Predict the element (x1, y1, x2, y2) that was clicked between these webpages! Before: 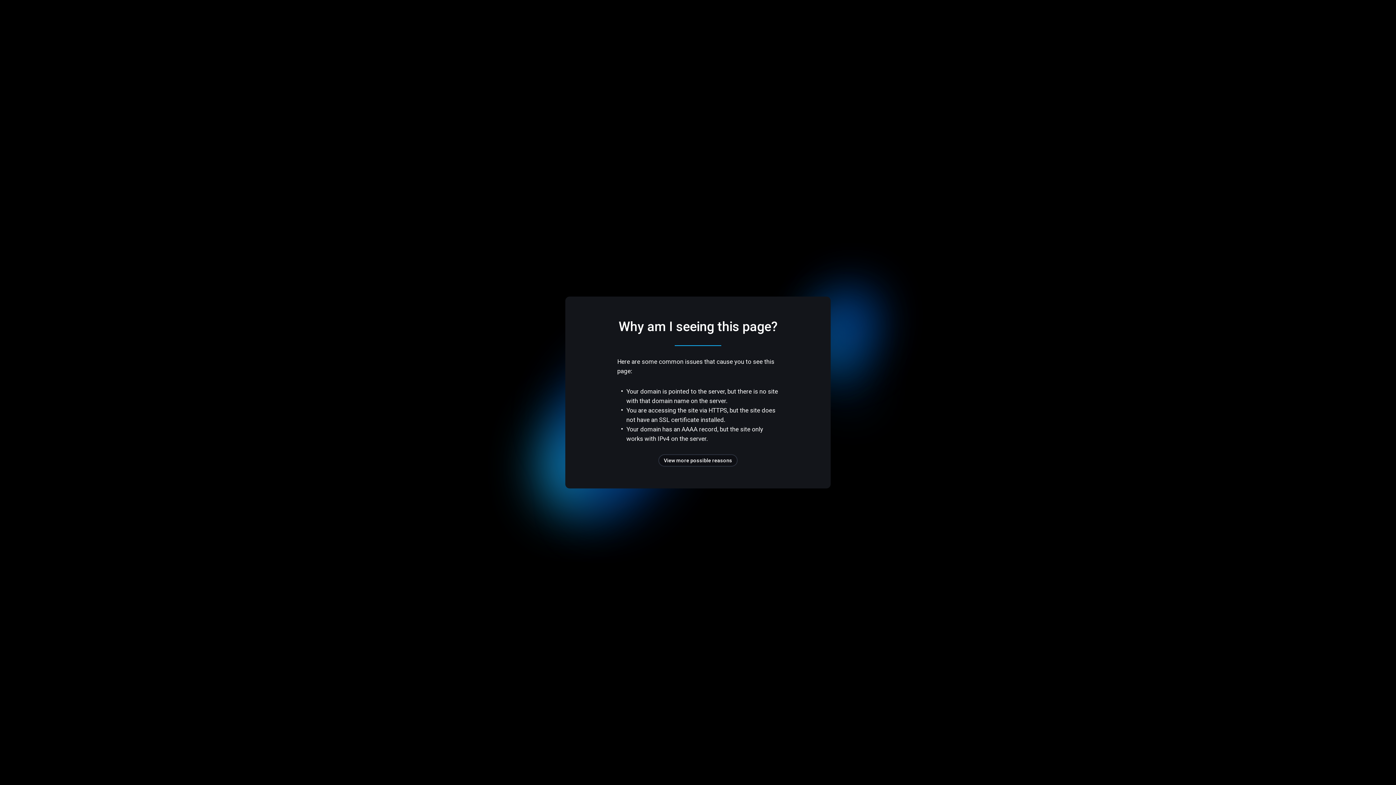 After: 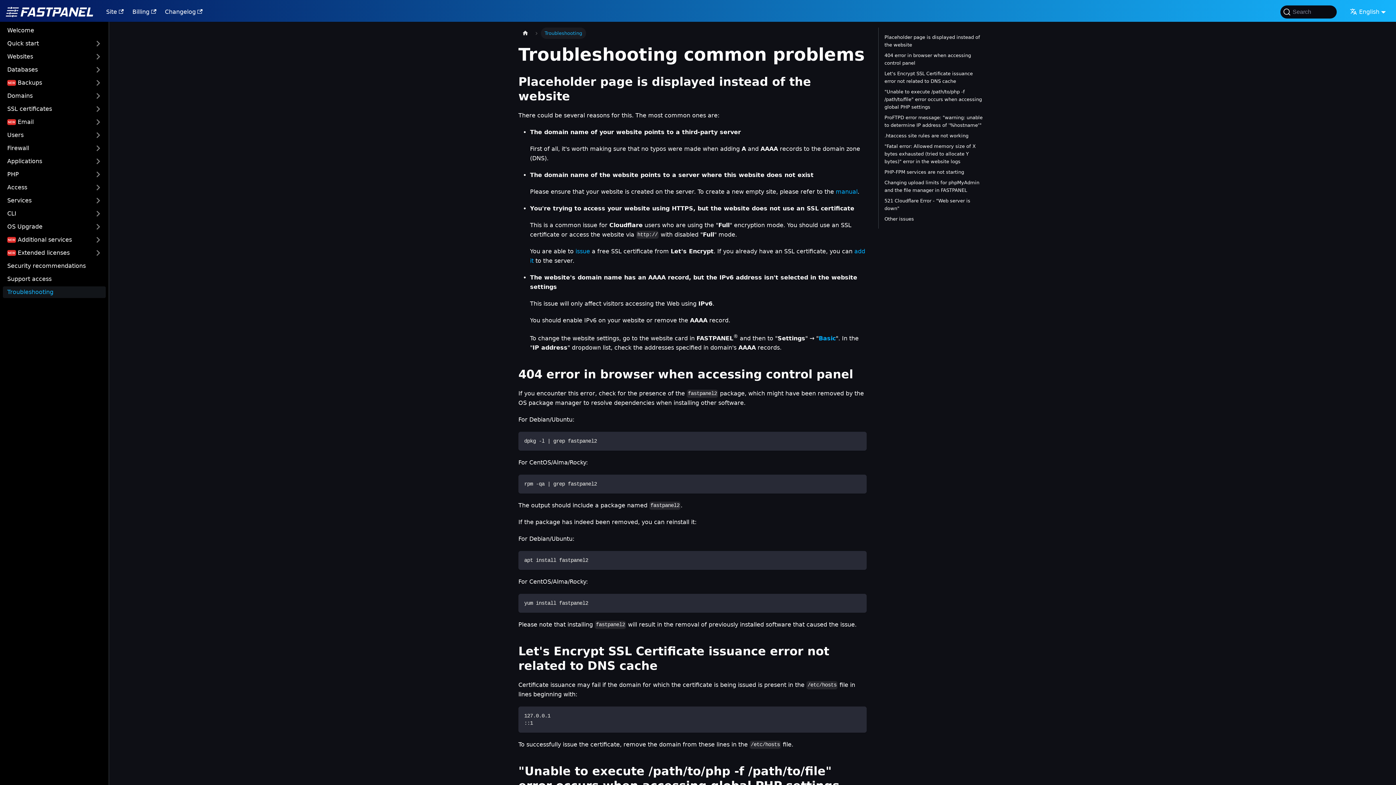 Action: label: View more possible reasons bbox: (658, 454, 737, 466)